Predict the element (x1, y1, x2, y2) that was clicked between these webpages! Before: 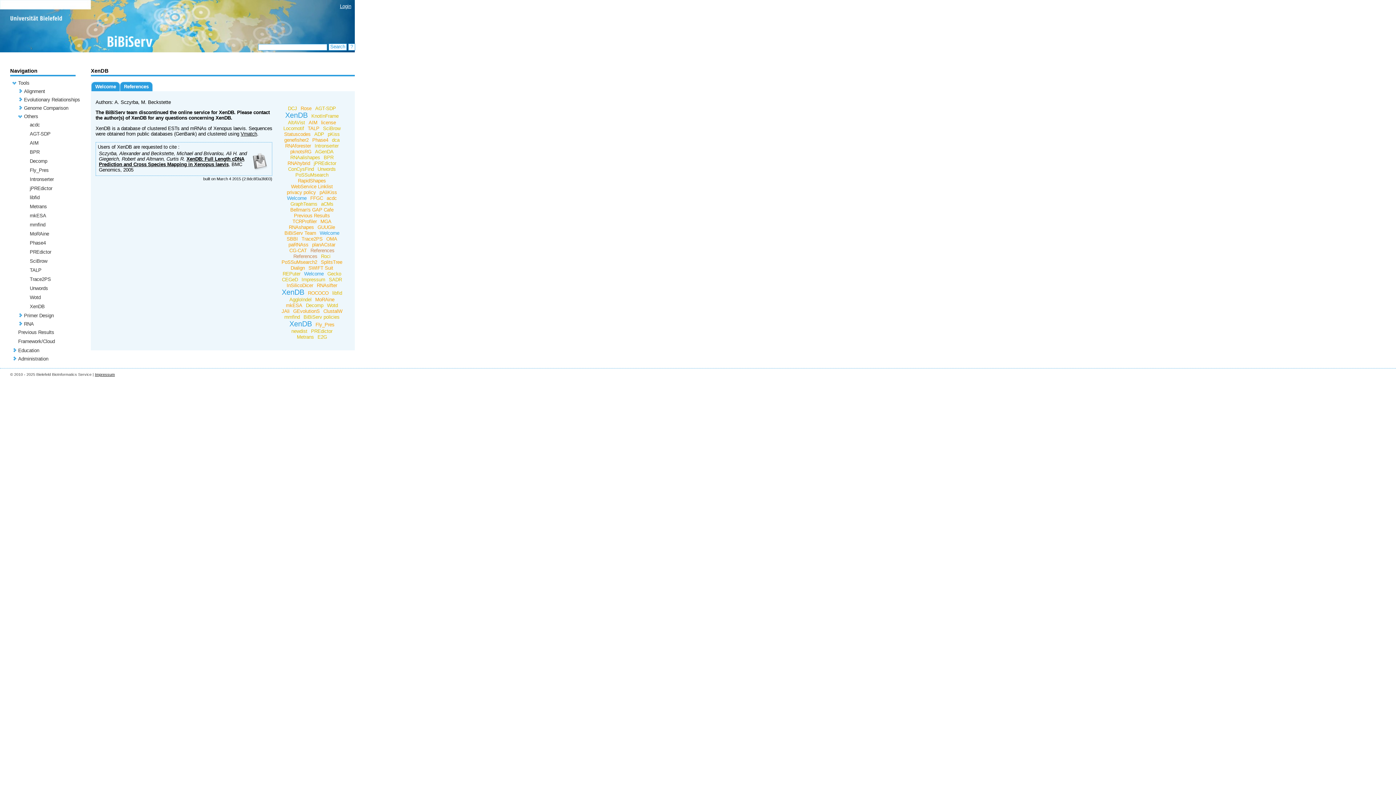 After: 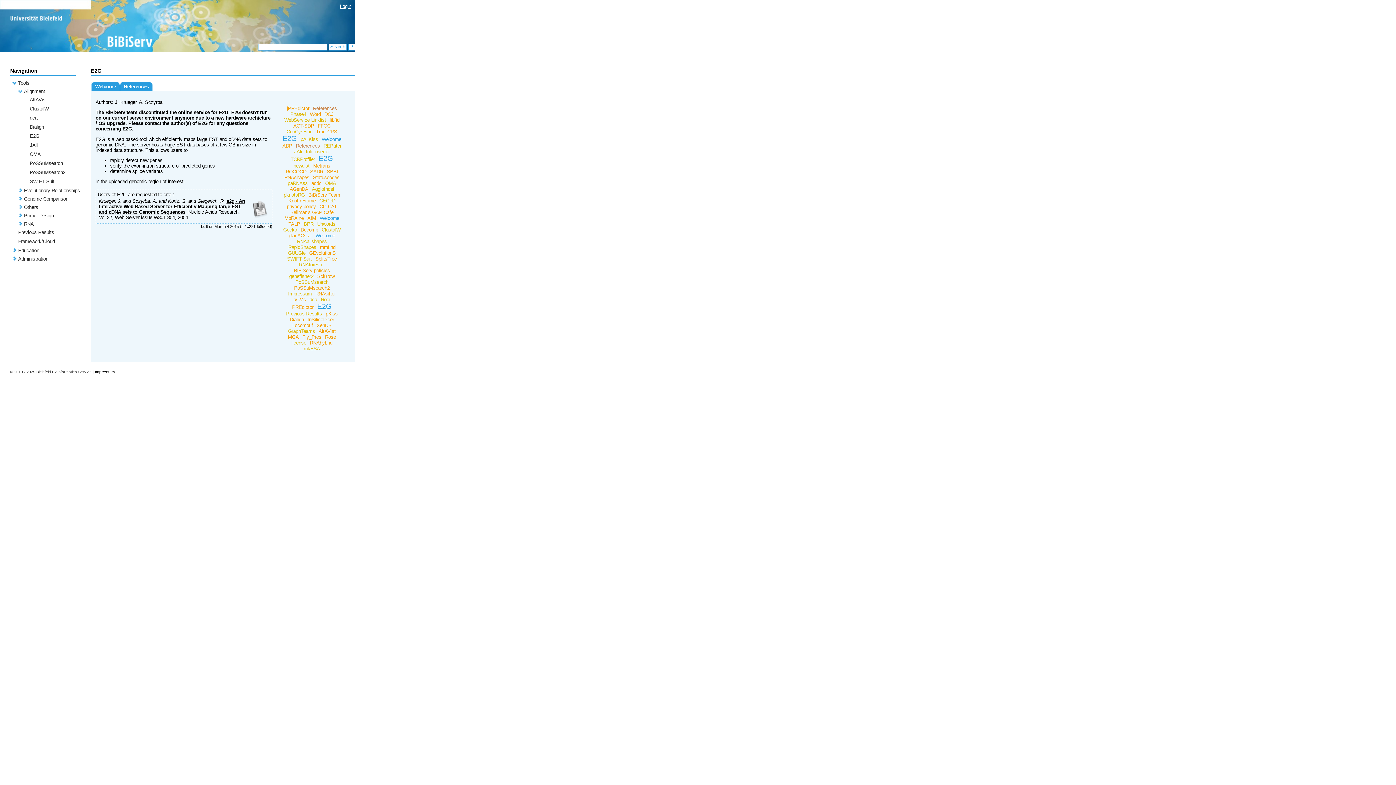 Action: bbox: (315, 334, 328, 340) label: E2G